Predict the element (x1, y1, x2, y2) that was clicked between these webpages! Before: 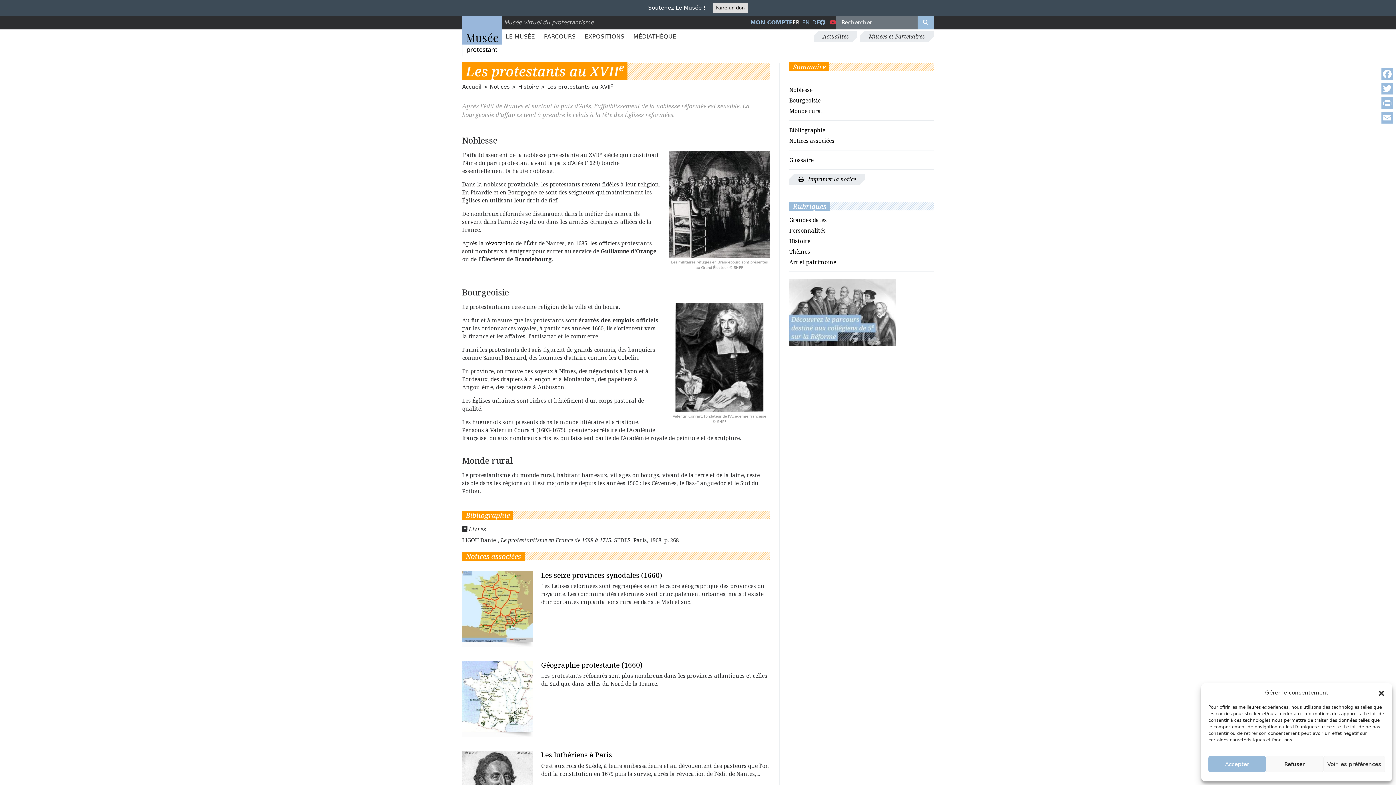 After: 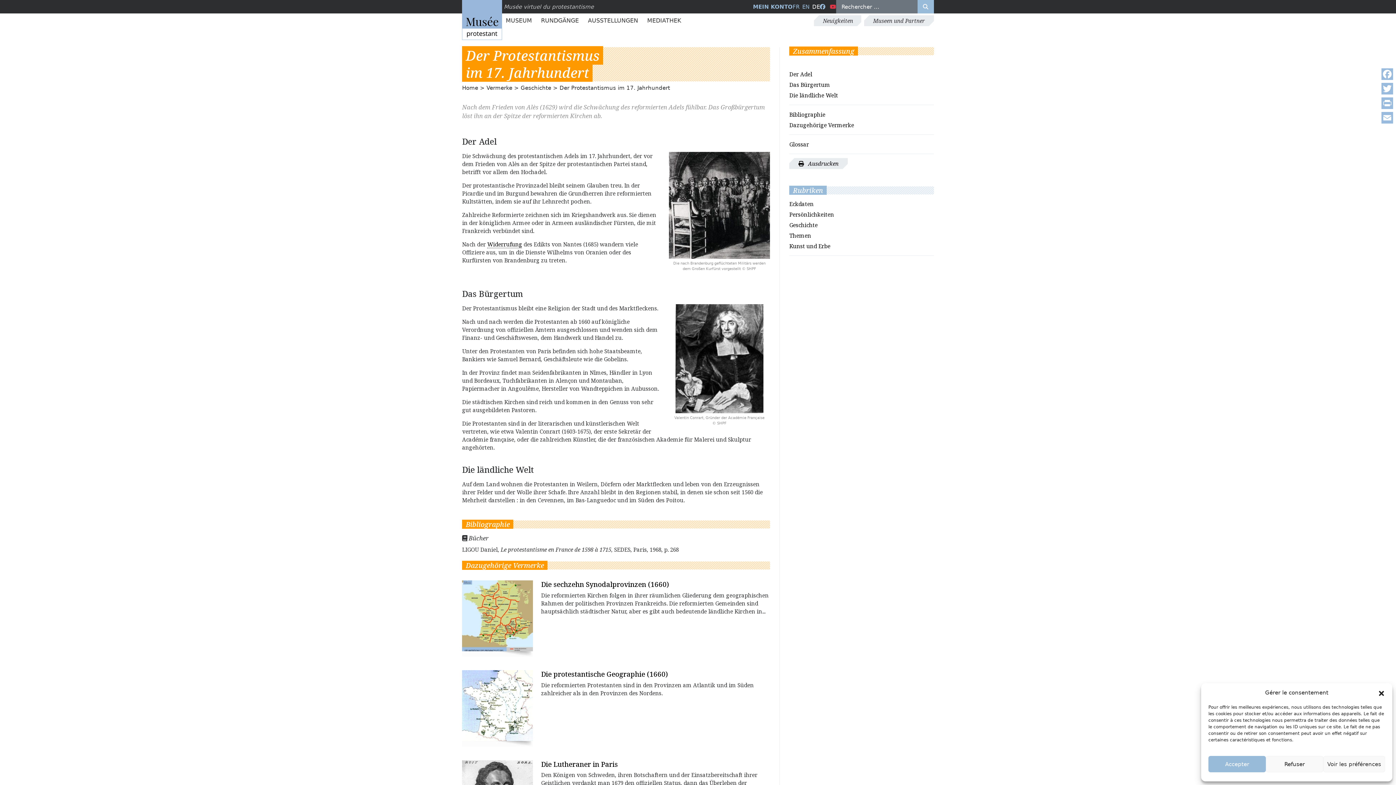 Action: bbox: (812, 19, 820, 25) label: DE